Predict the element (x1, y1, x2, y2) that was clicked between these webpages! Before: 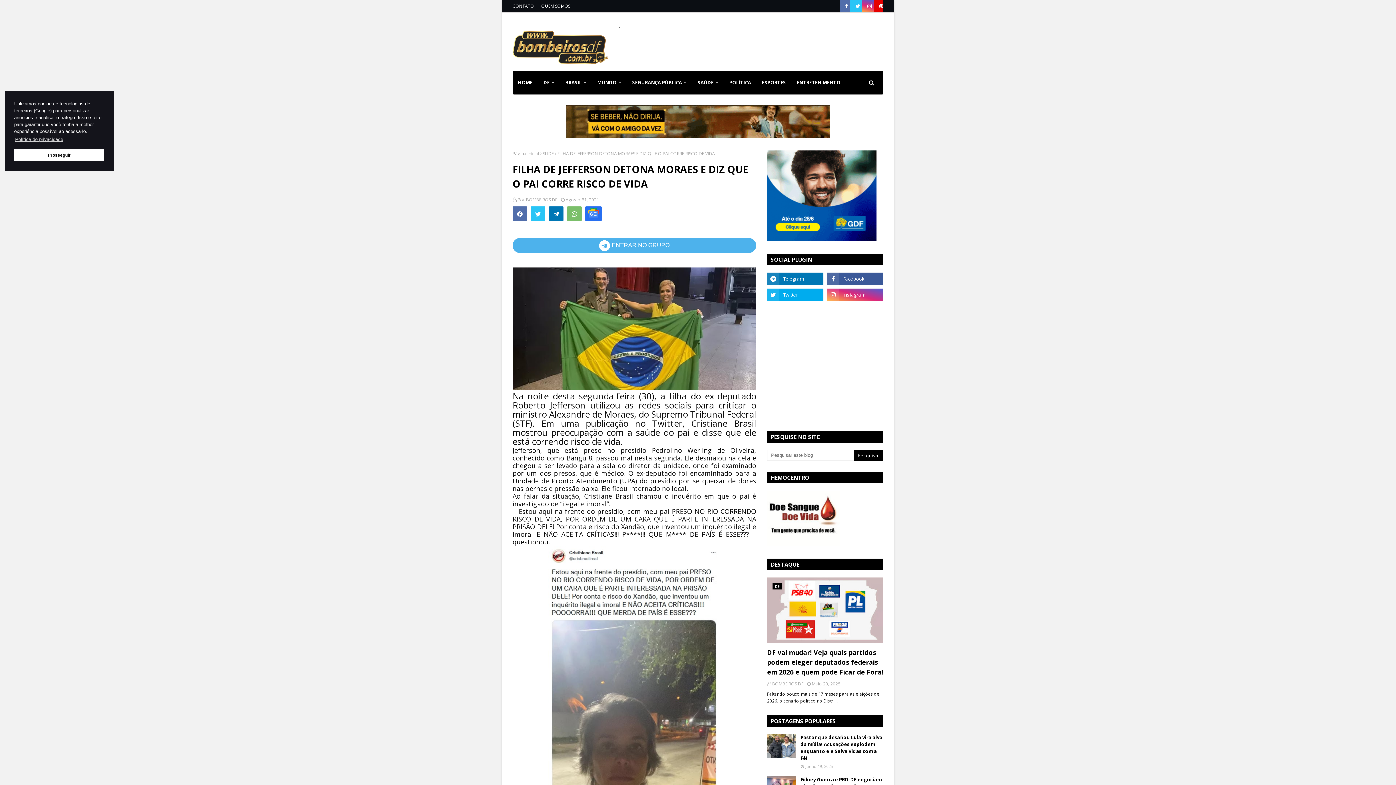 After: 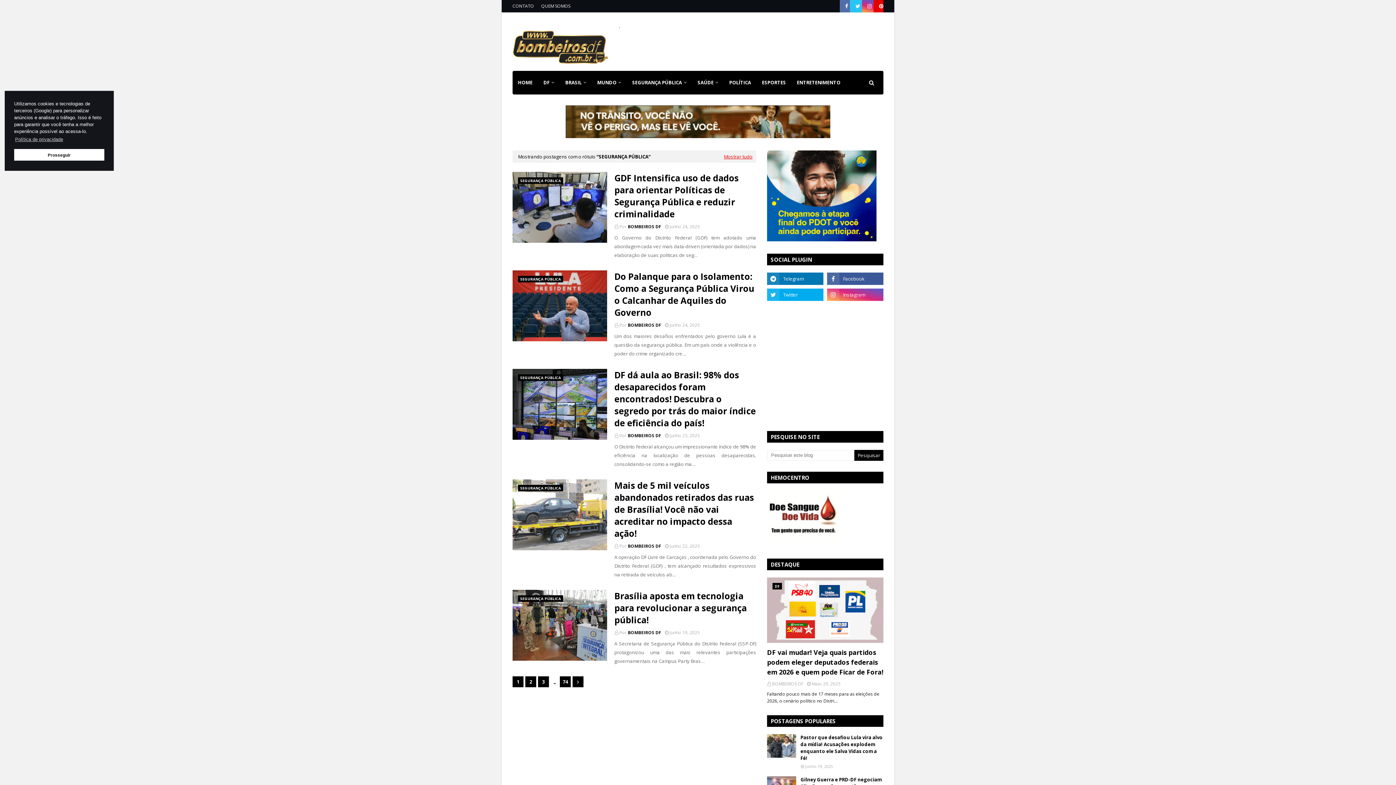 Action: bbox: (626, 70, 692, 94) label: SEGURANÇA PÚBLICA